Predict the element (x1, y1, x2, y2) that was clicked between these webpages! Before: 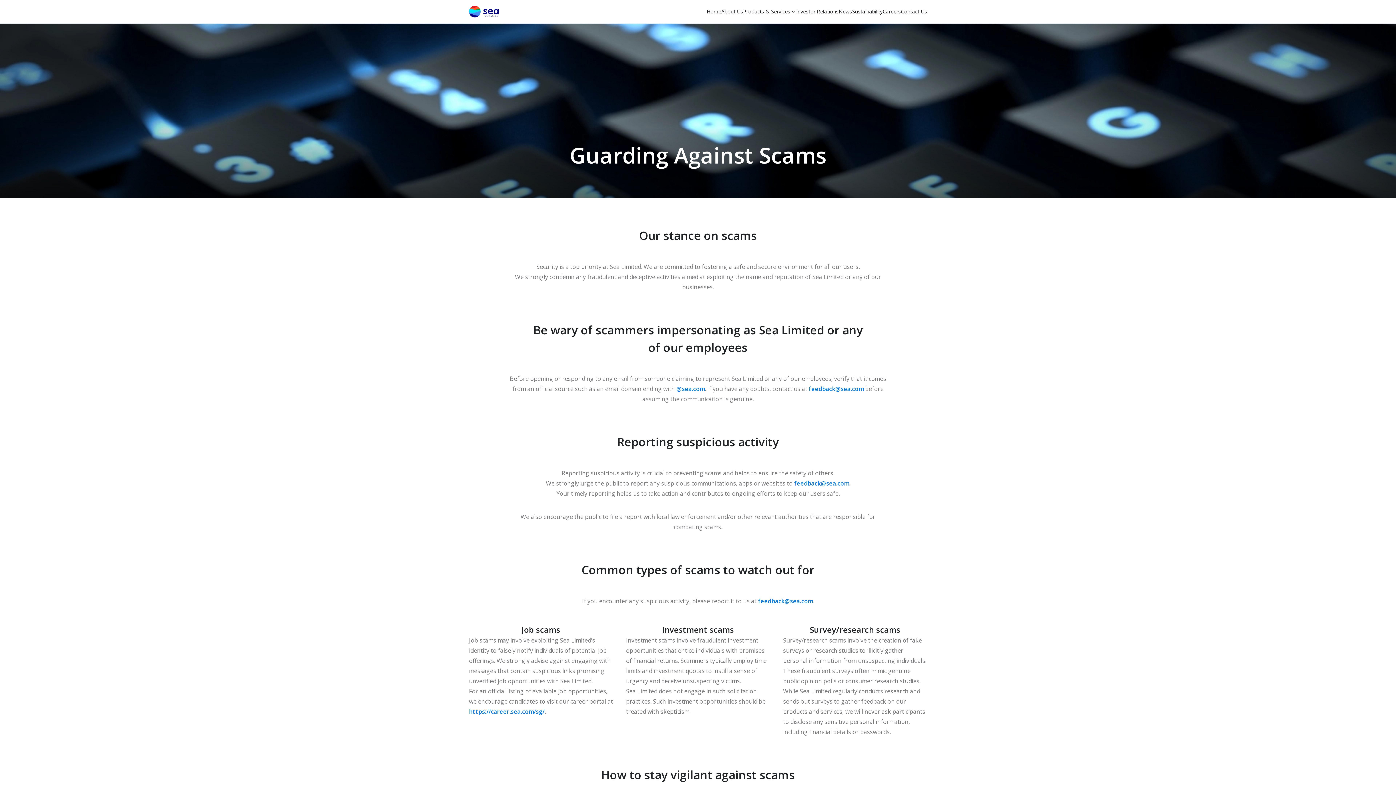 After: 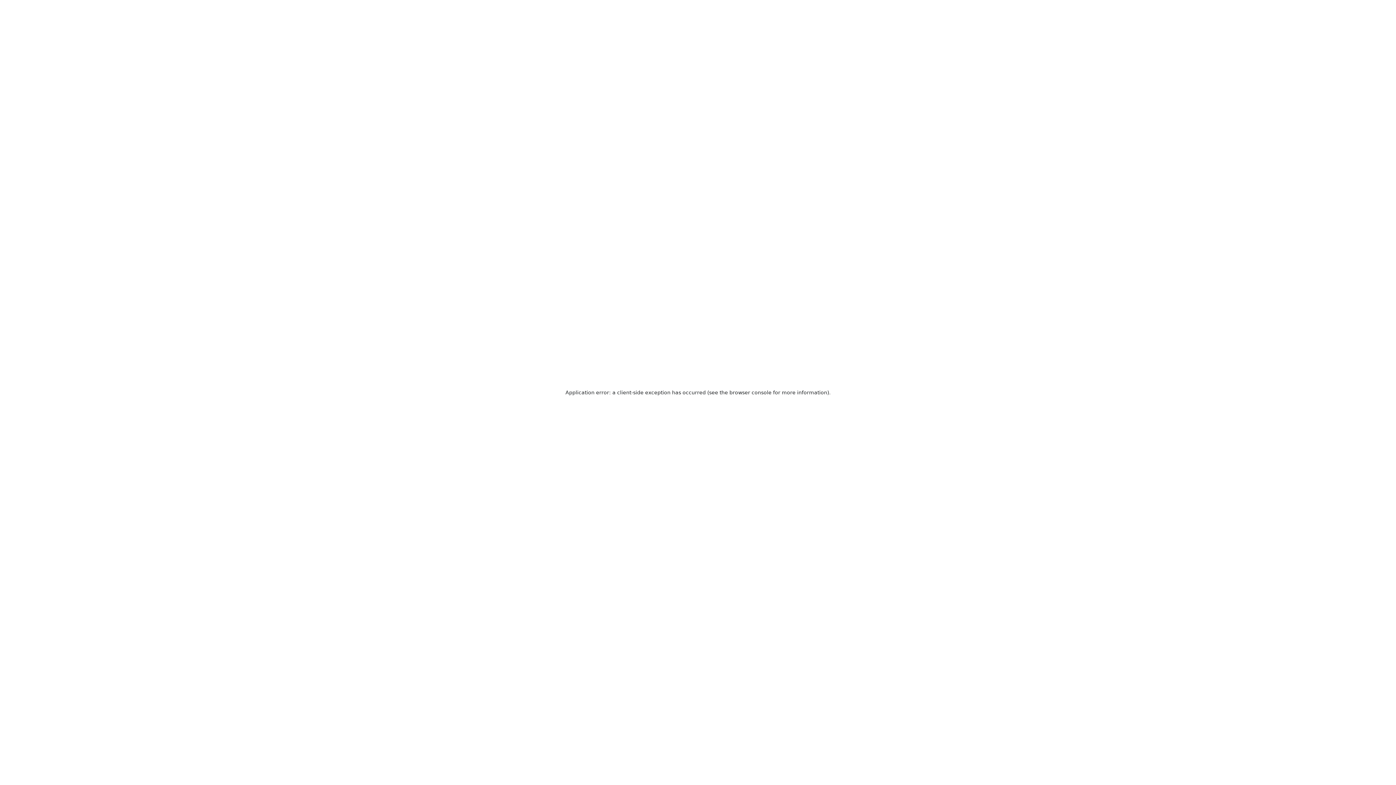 Action: label: Contact Us bbox: (901, 0, 927, 23)